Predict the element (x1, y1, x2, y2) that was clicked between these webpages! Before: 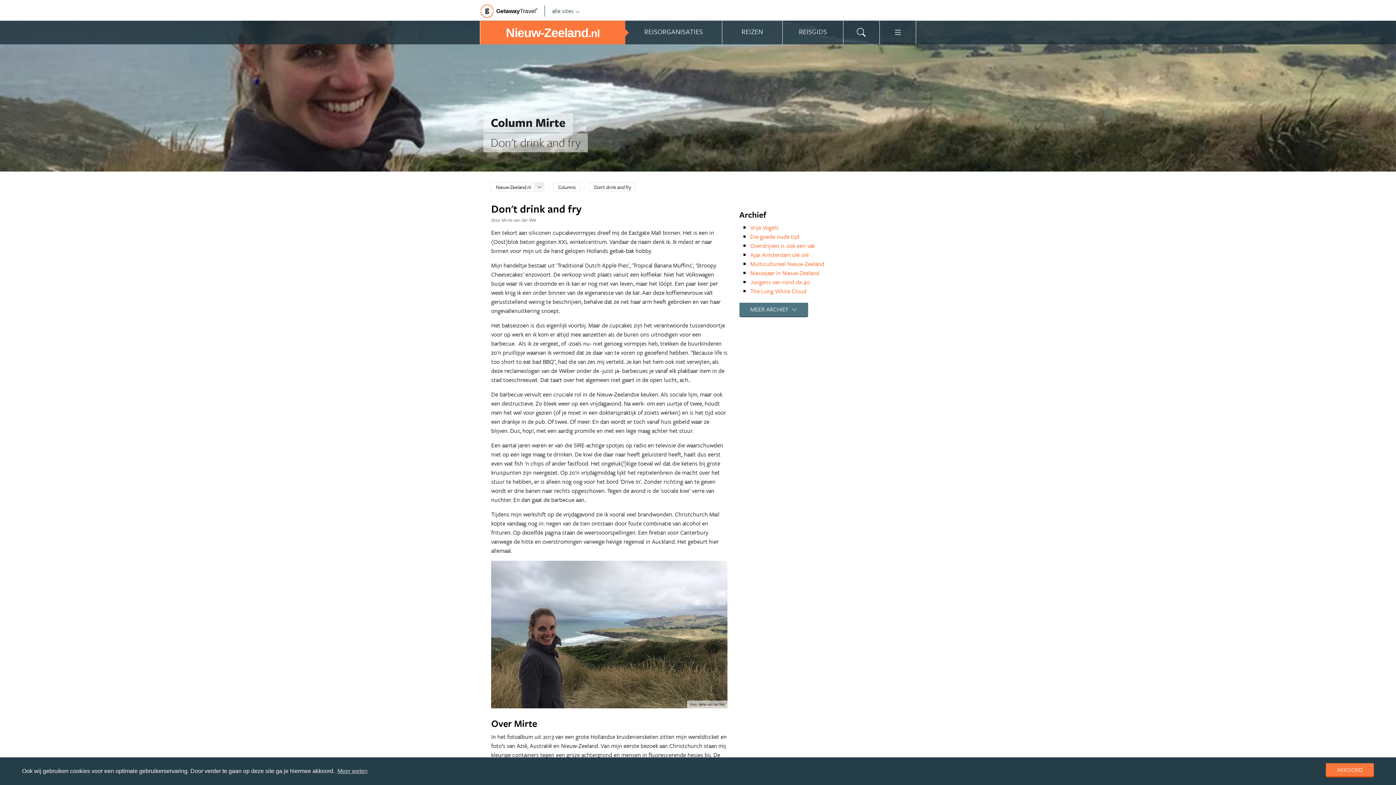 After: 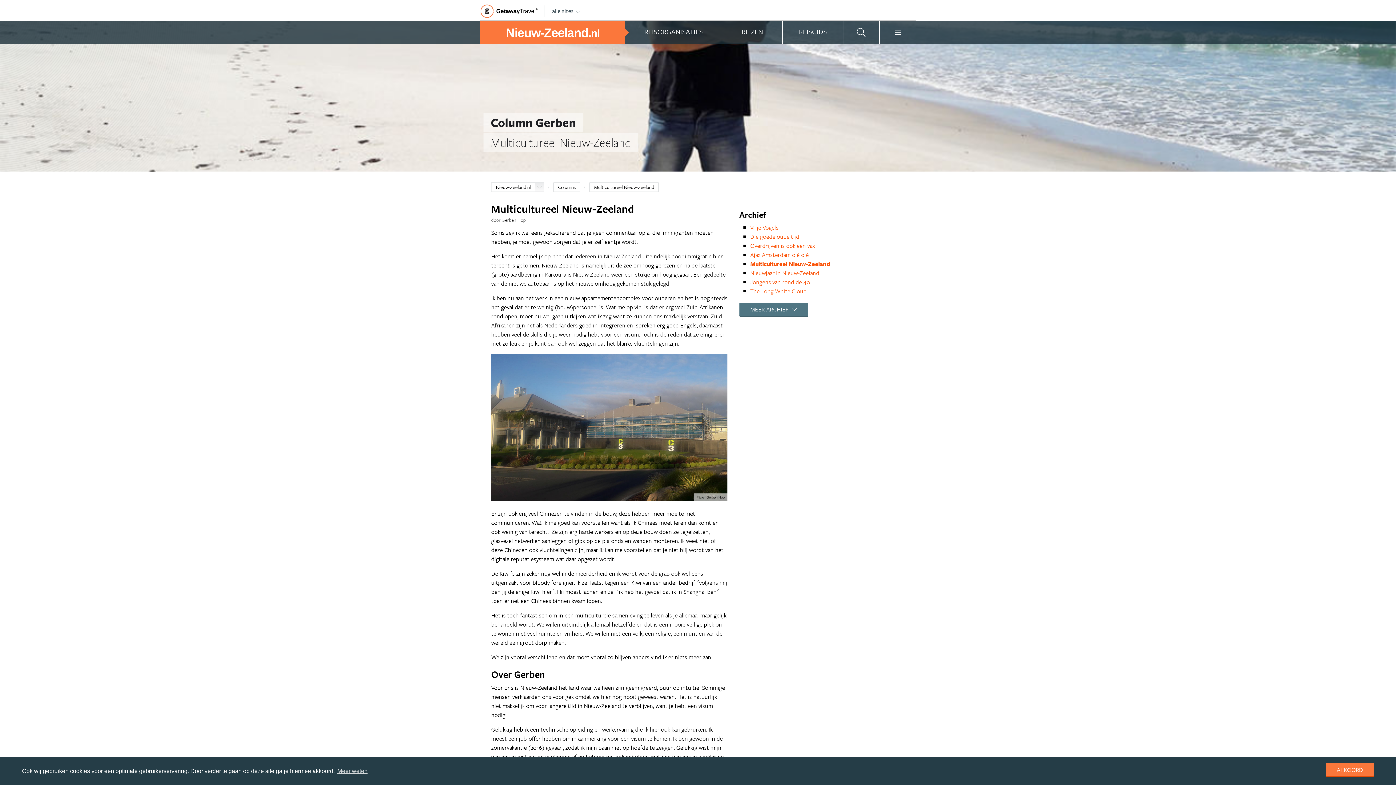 Action: bbox: (750, 259, 824, 268) label: Multicultureel Nieuw-Zeeland